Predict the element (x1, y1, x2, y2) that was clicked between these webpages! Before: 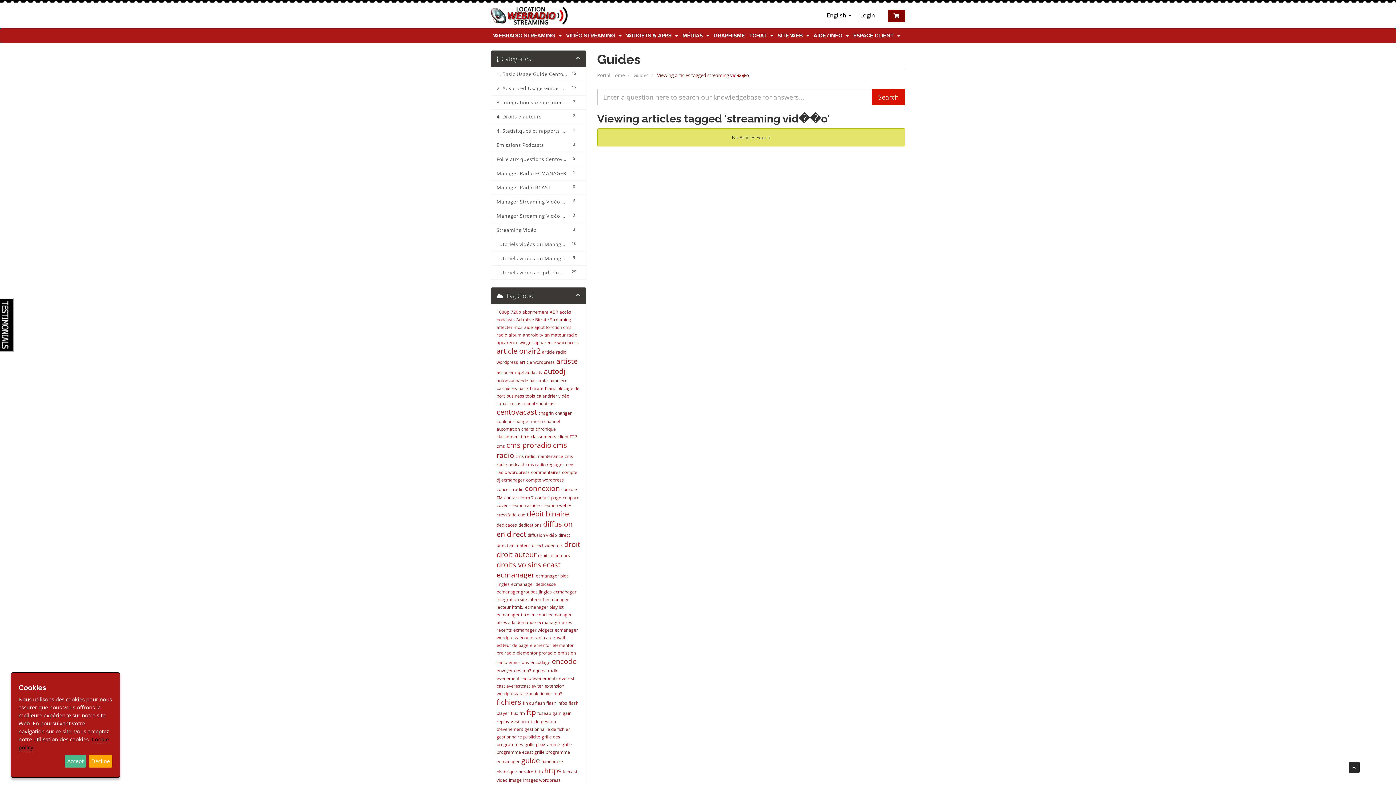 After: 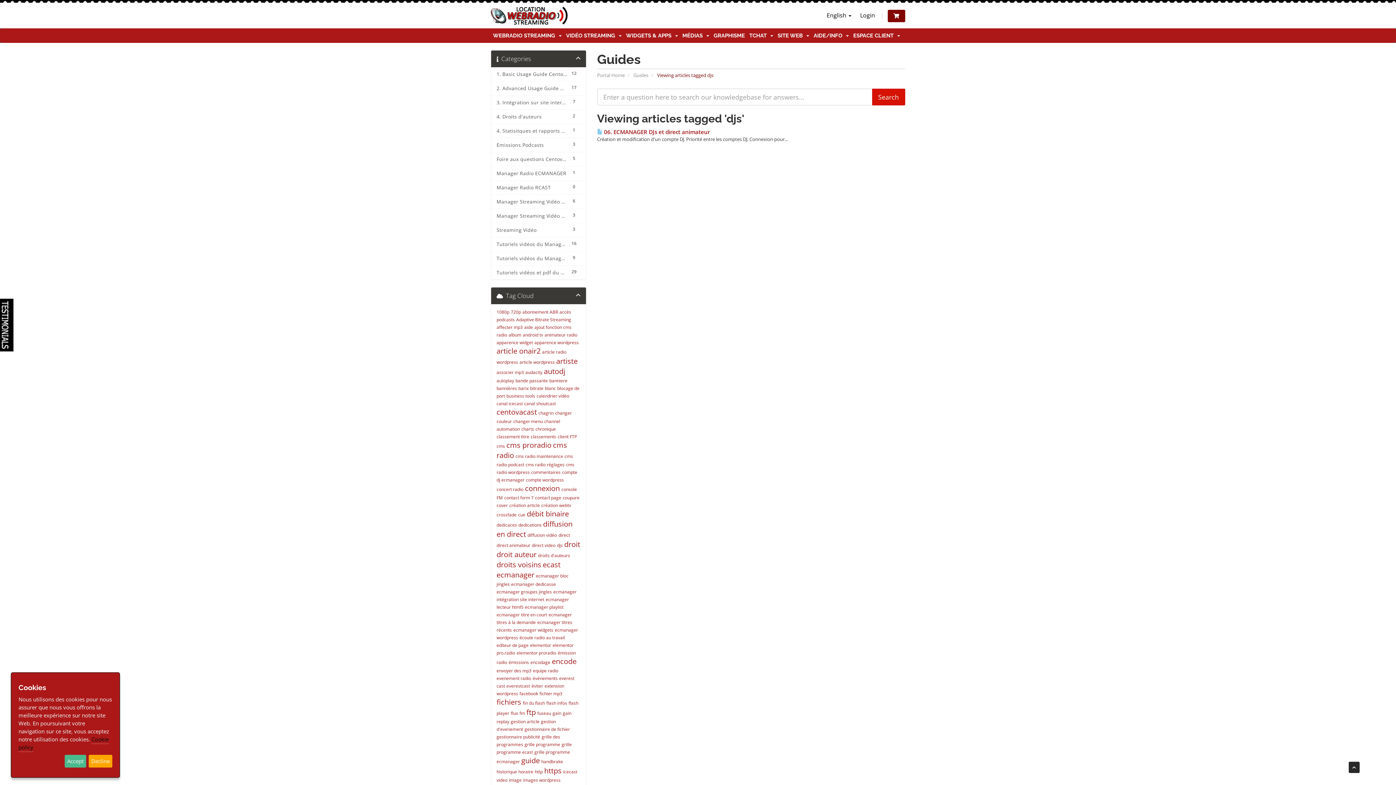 Action: label: djs bbox: (557, 542, 562, 548)